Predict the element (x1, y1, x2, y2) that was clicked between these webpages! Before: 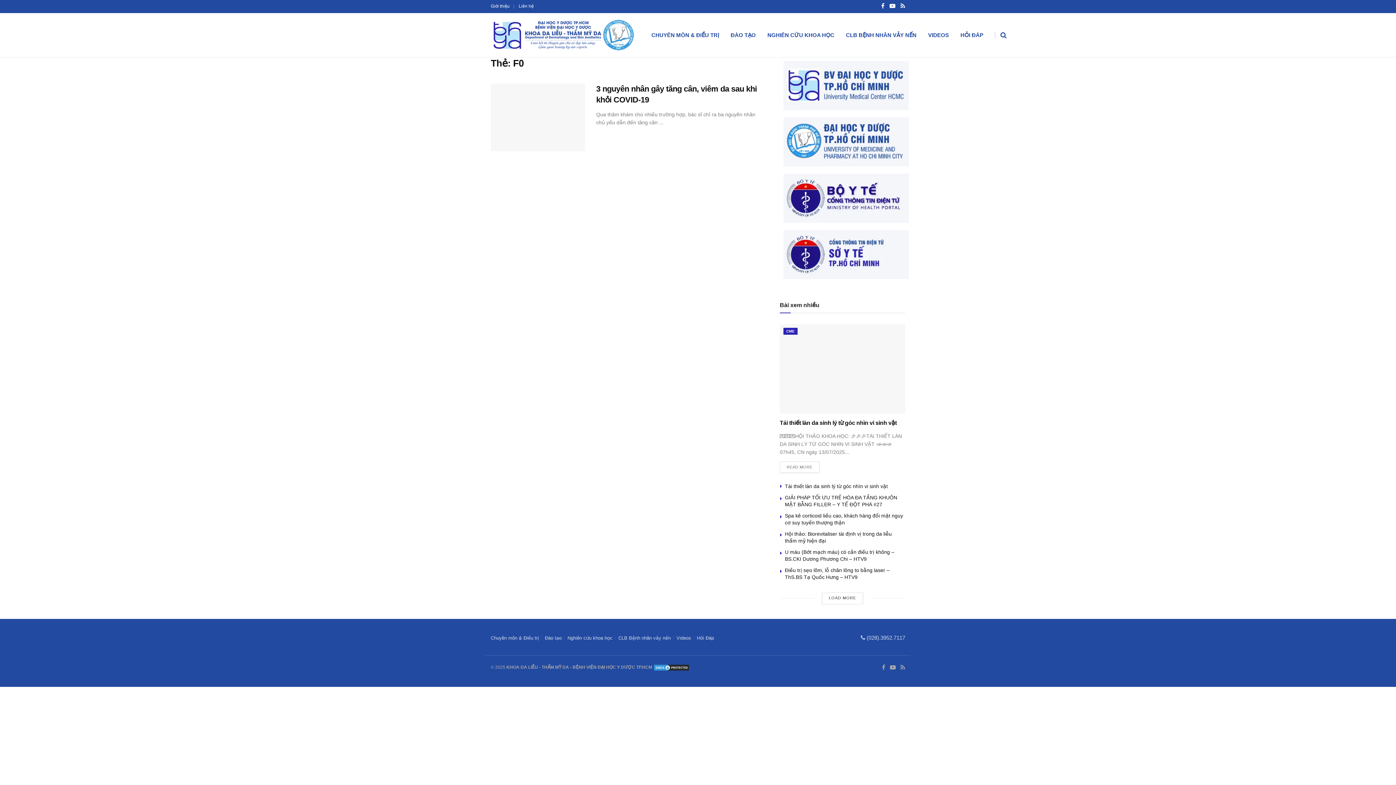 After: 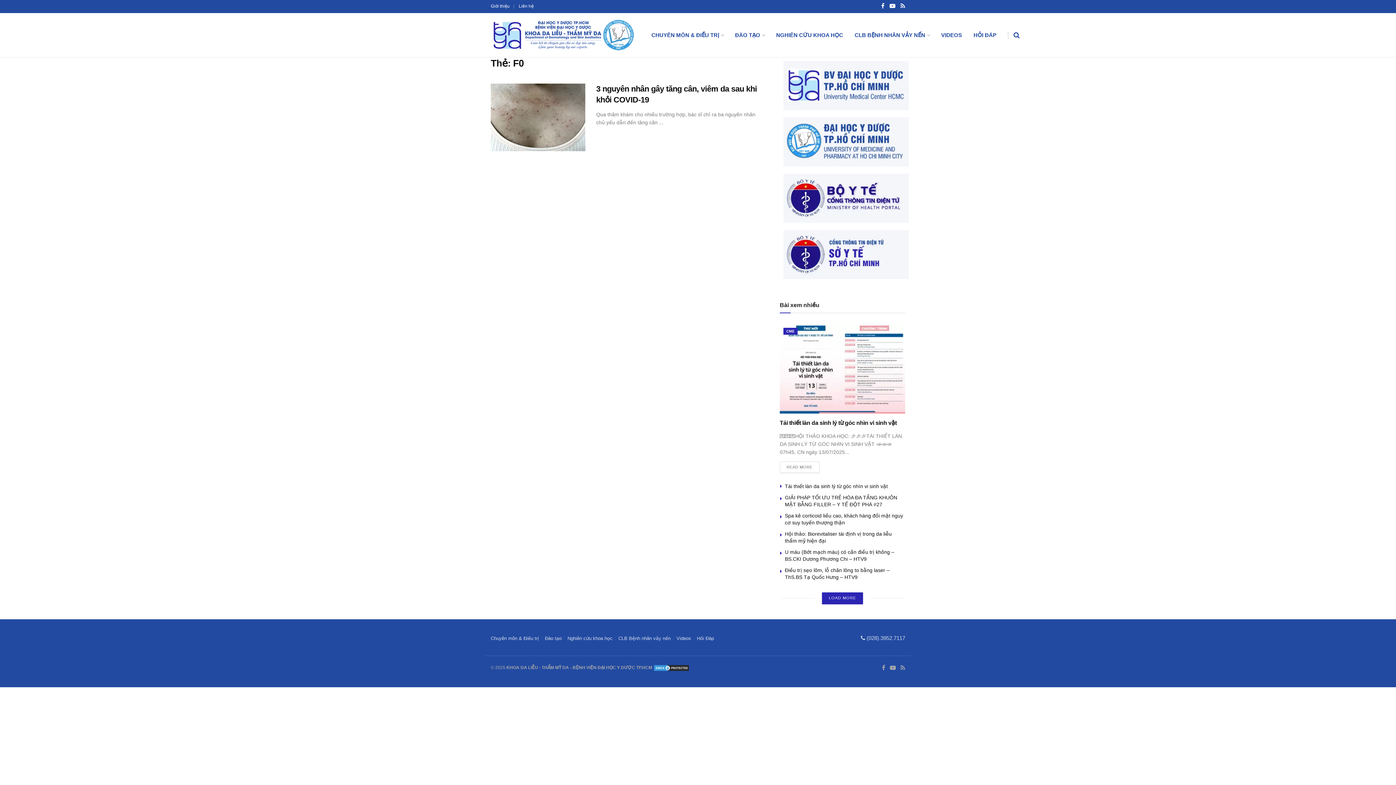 Action: label: LOAD MORE bbox: (822, 592, 863, 604)